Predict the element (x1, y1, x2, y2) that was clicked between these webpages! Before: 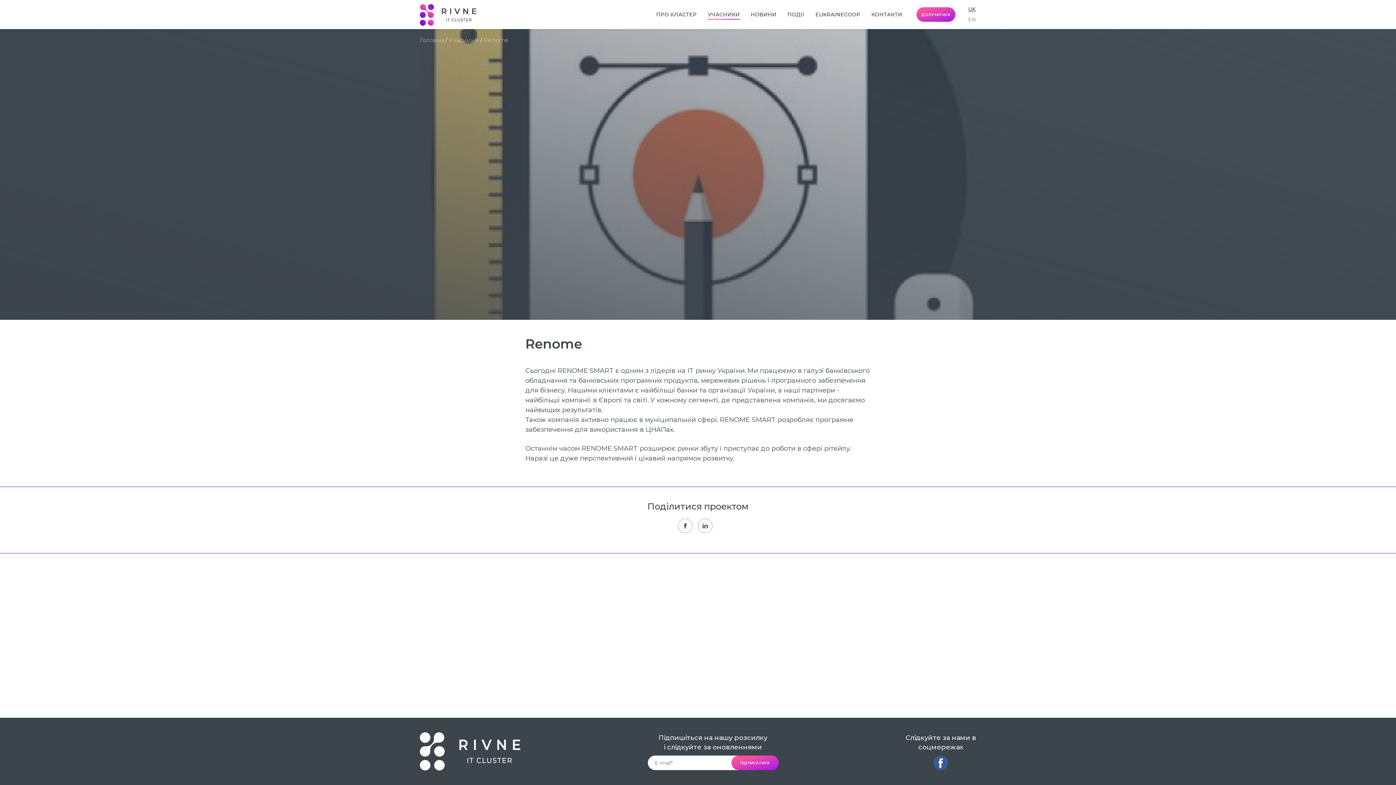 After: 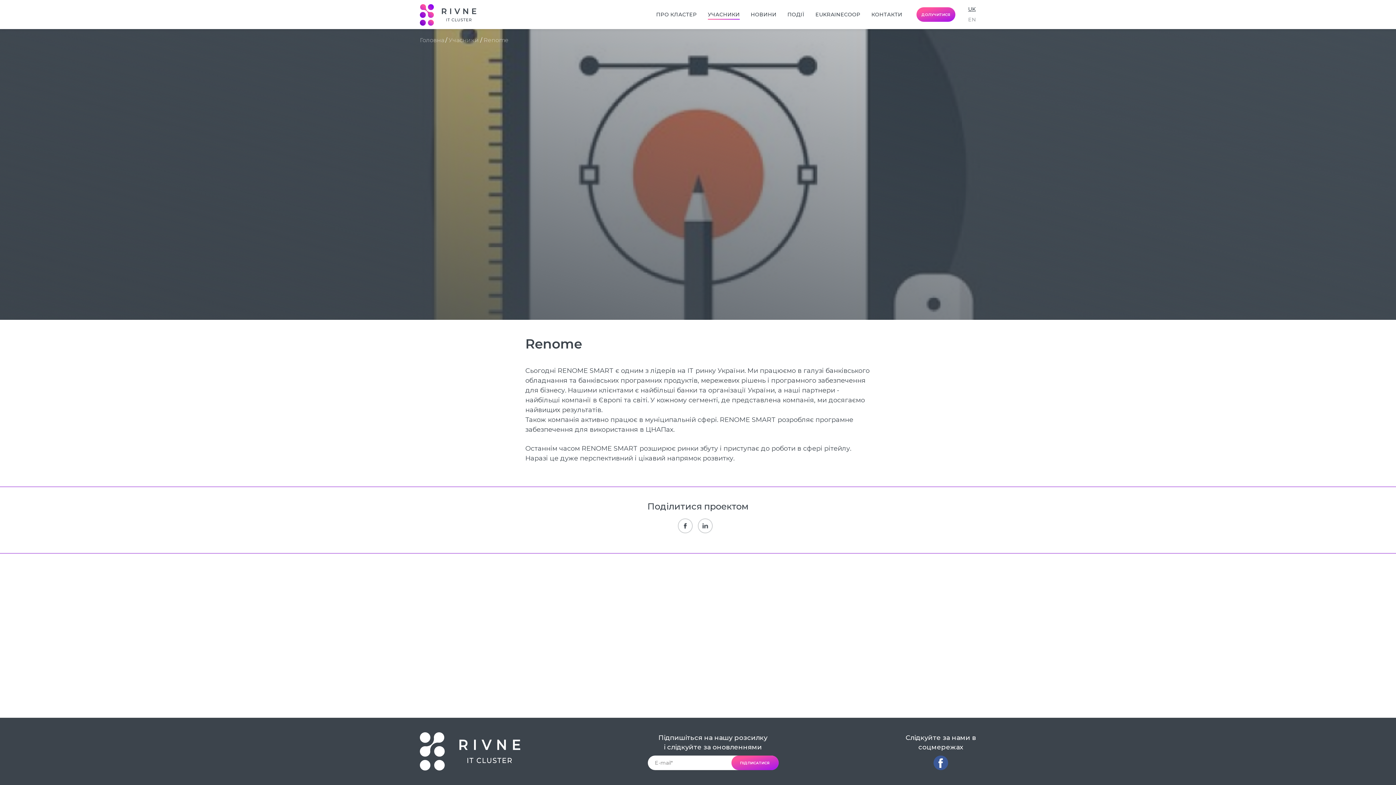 Action: bbox: (933, 755, 948, 770)